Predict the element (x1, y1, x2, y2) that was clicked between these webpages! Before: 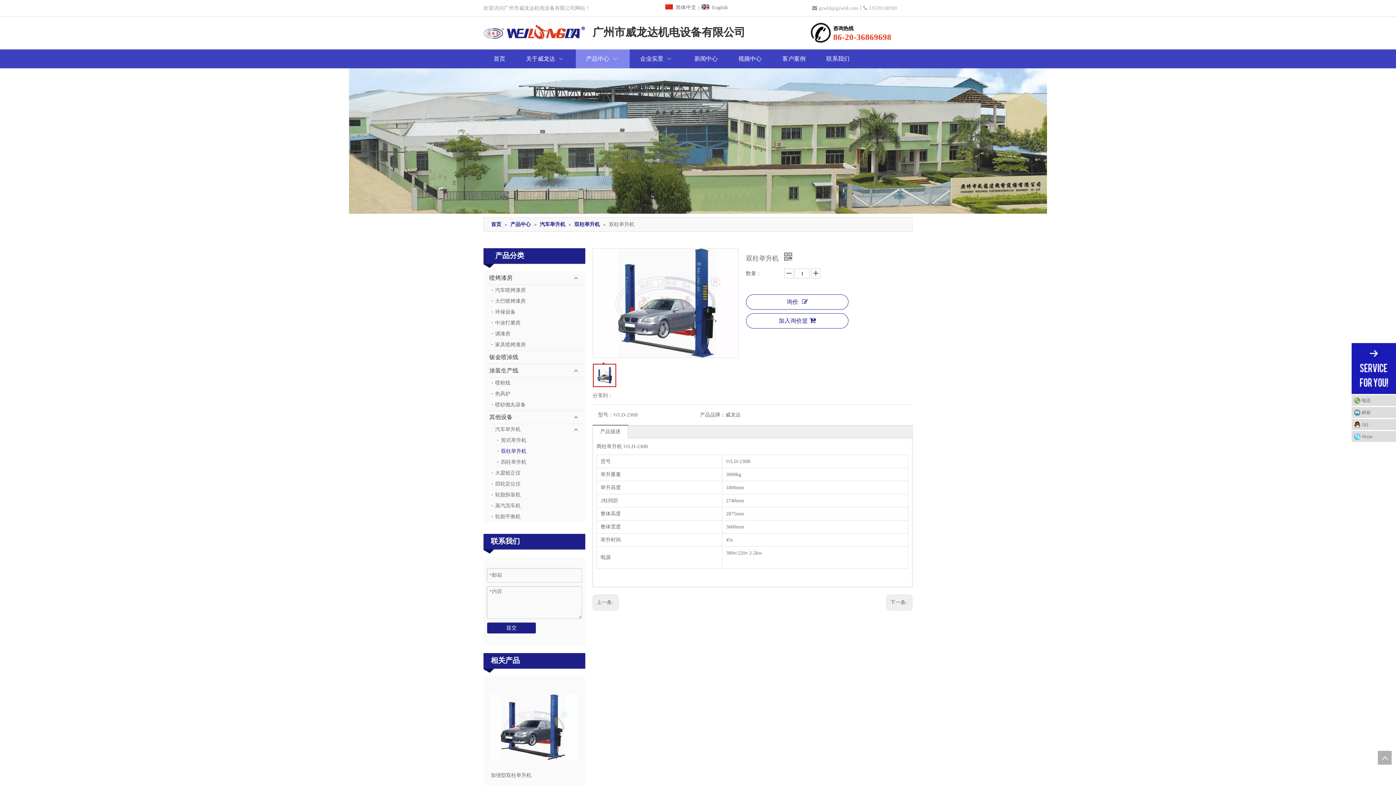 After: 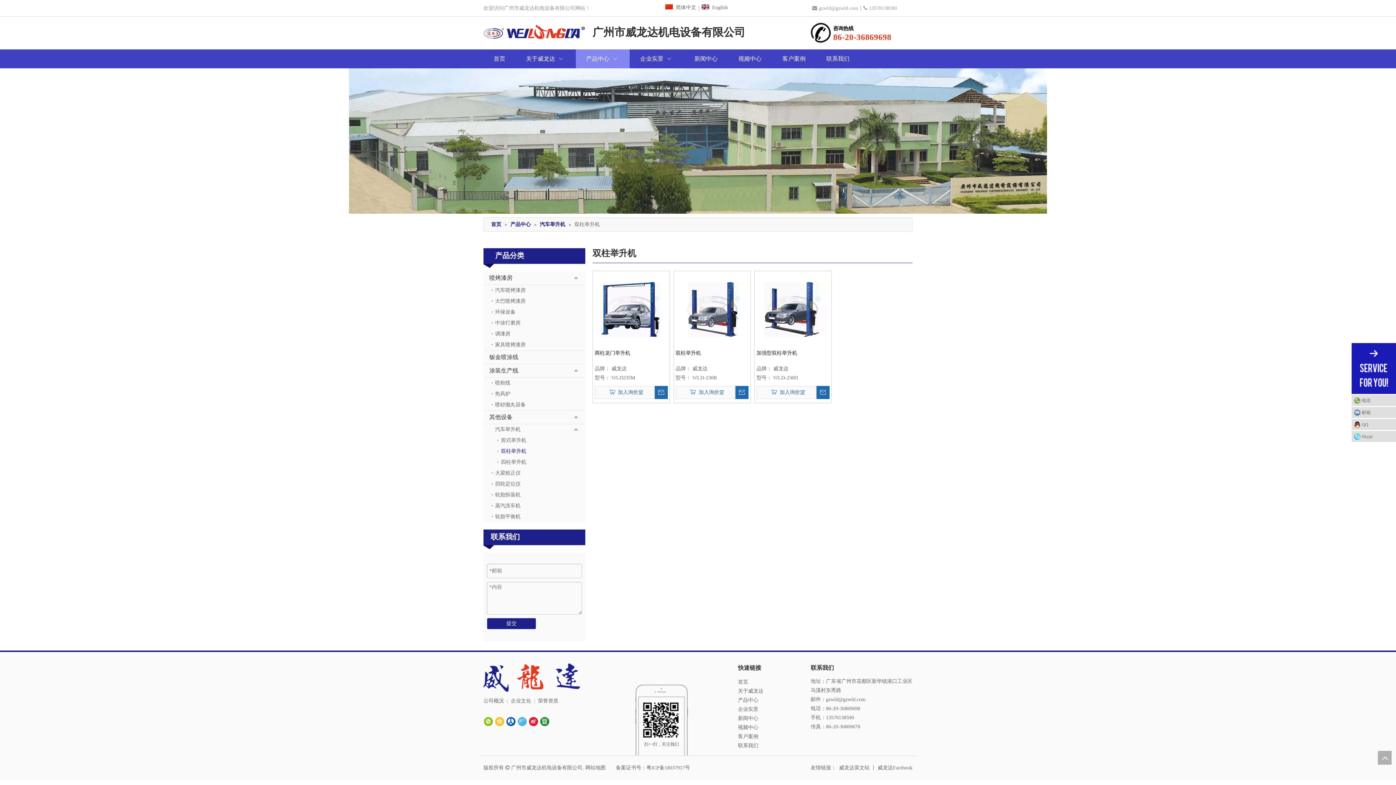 Action: bbox: (497, 446, 585, 457) label: 双柱举升机